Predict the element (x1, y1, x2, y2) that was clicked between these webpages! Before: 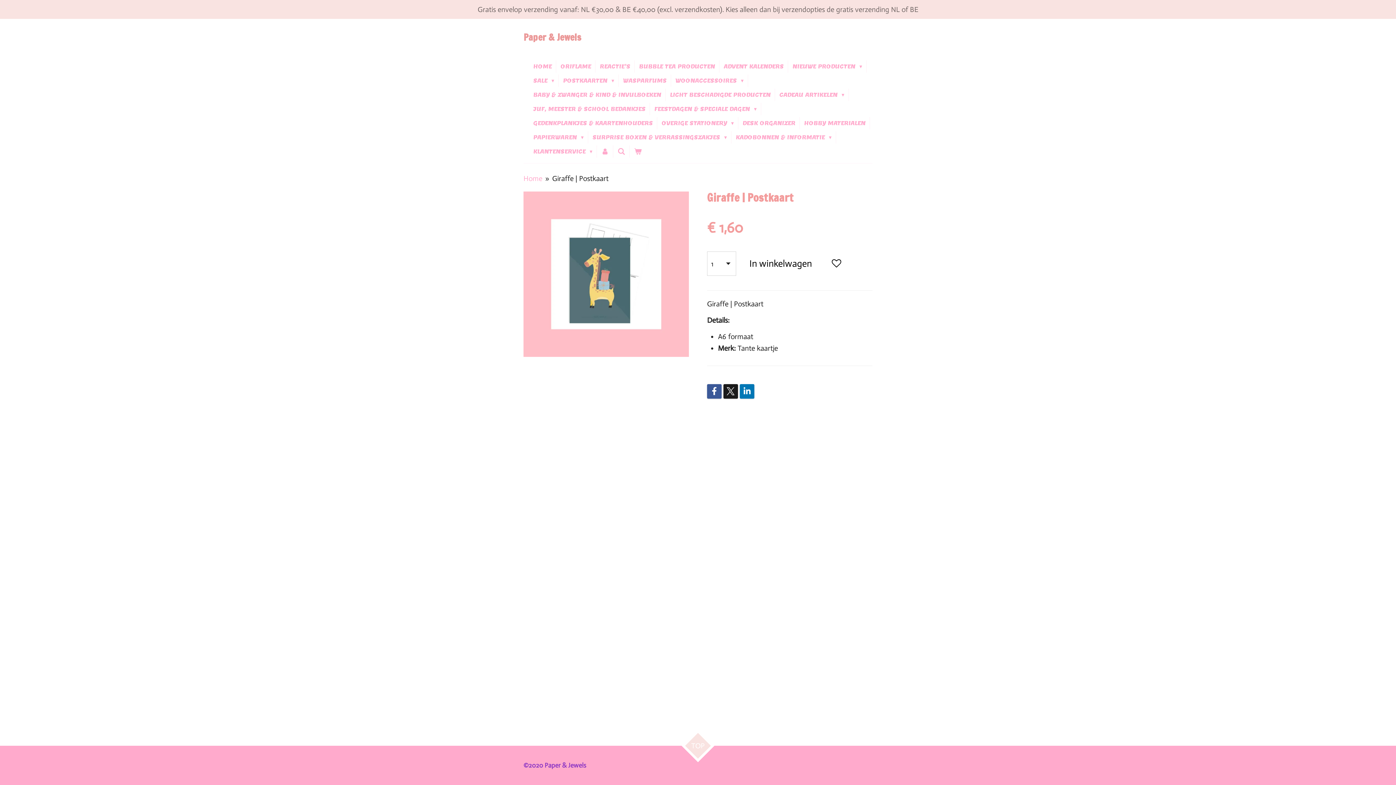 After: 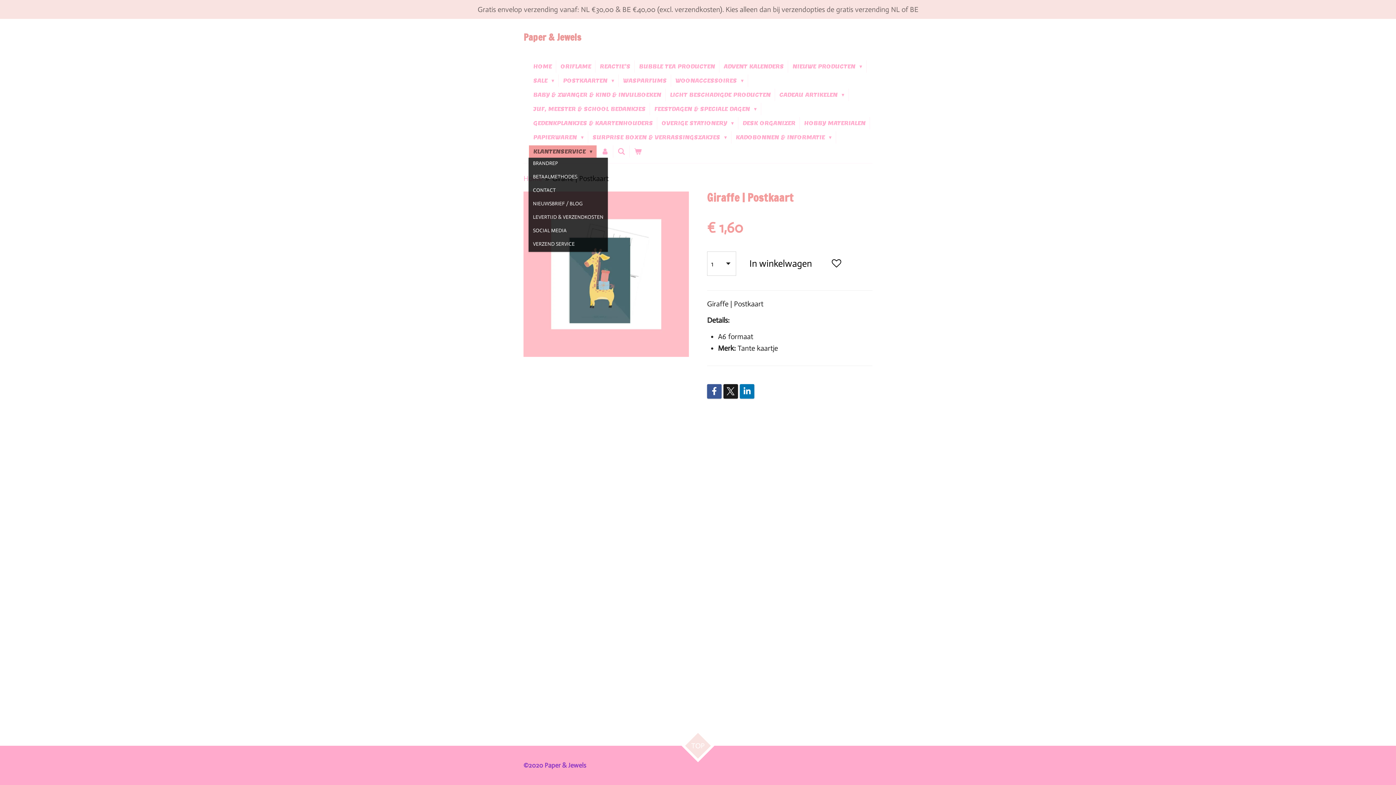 Action: label: KLANTENSERVICE  bbox: (529, 145, 597, 157)